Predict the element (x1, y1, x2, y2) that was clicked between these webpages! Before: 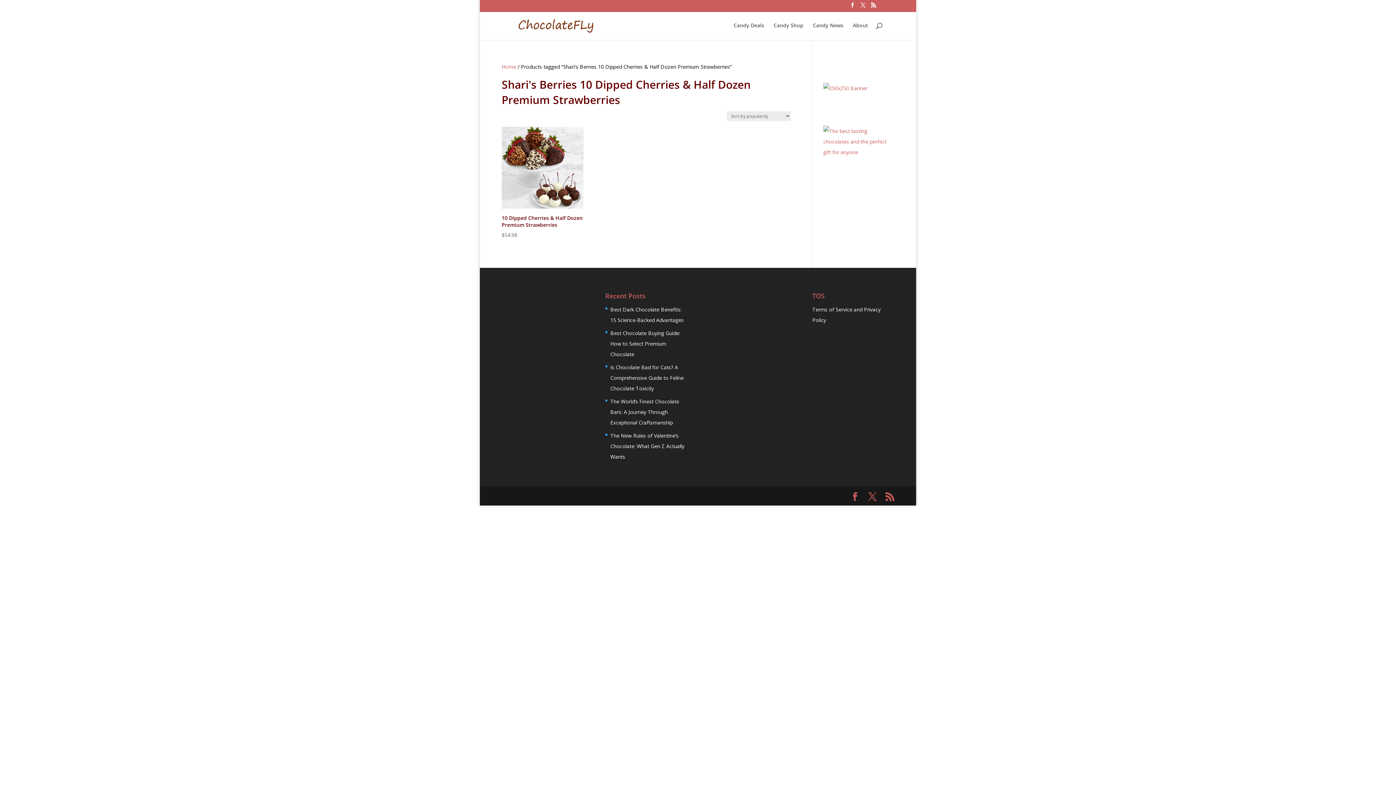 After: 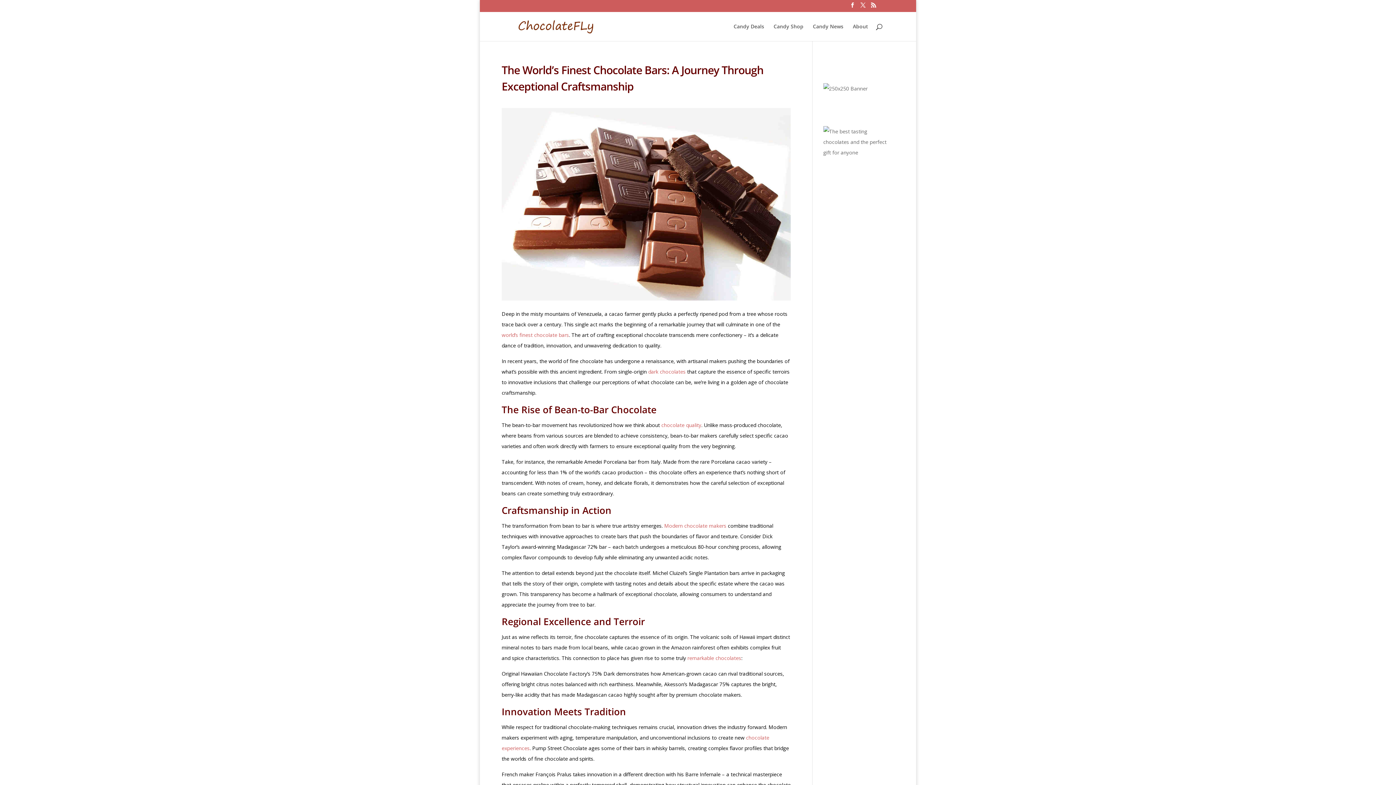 Action: bbox: (610, 398, 679, 426) label: The World’s Finest Chocolate Bars: A Journey Through Exceptional Craftsmanship